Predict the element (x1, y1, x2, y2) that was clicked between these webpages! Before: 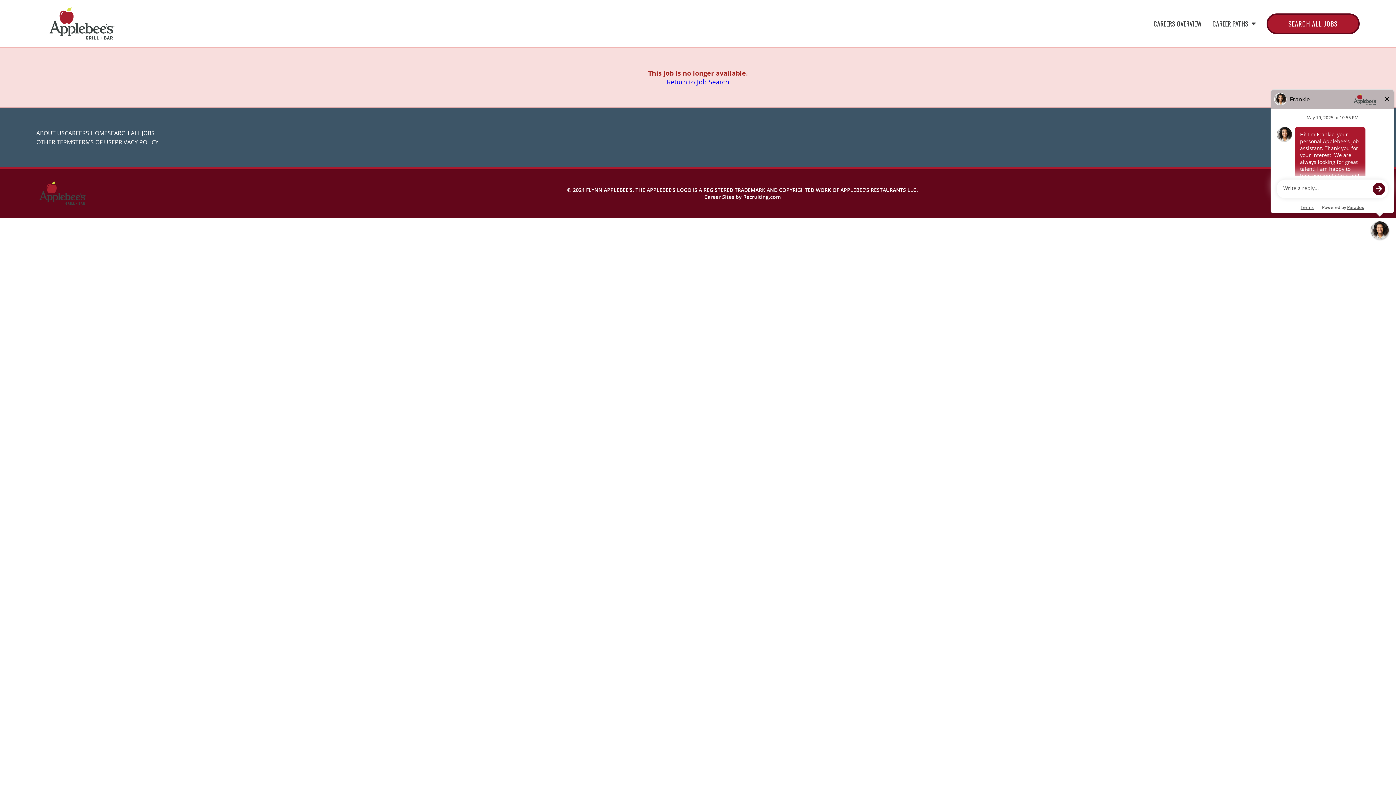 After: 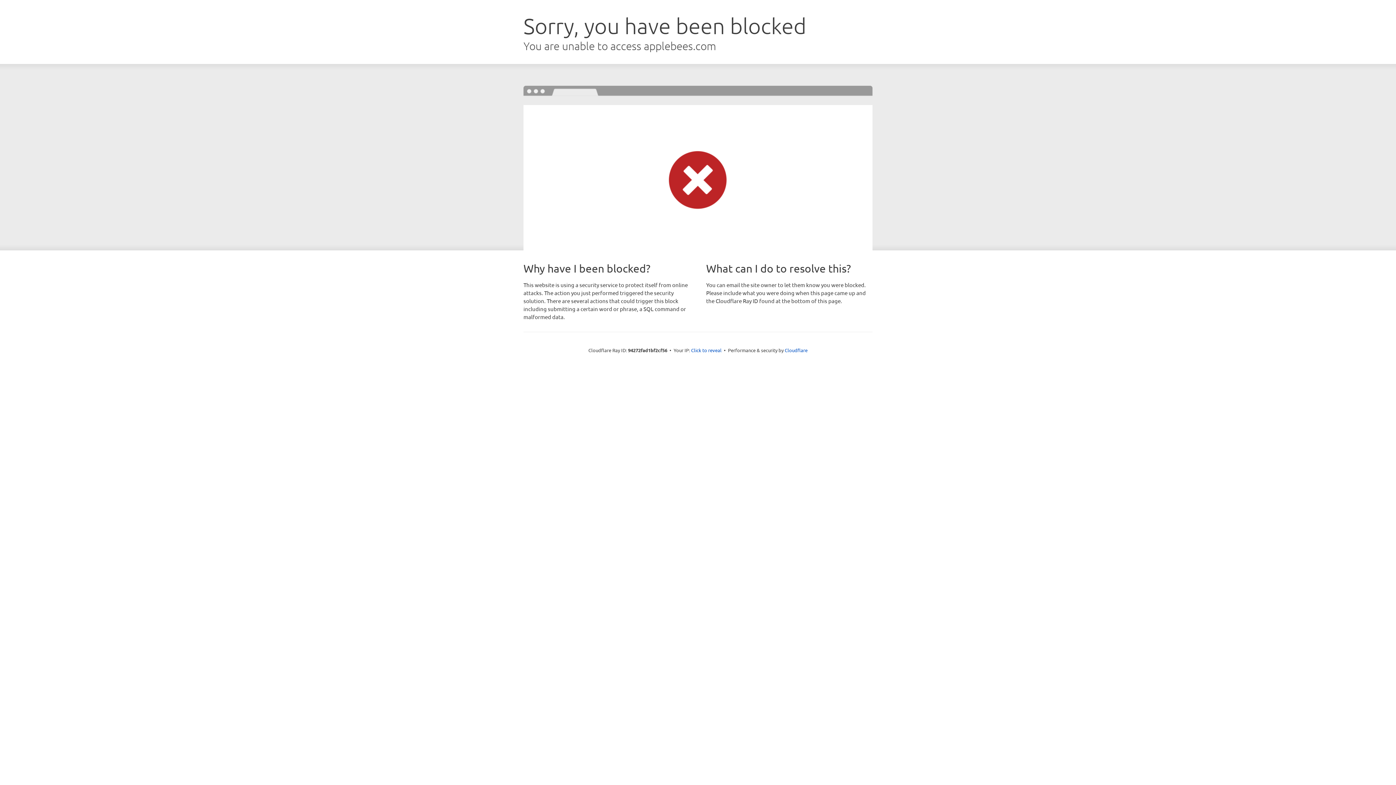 Action: bbox: (123, 138, 172, 146) label: PRIVACY POLICY